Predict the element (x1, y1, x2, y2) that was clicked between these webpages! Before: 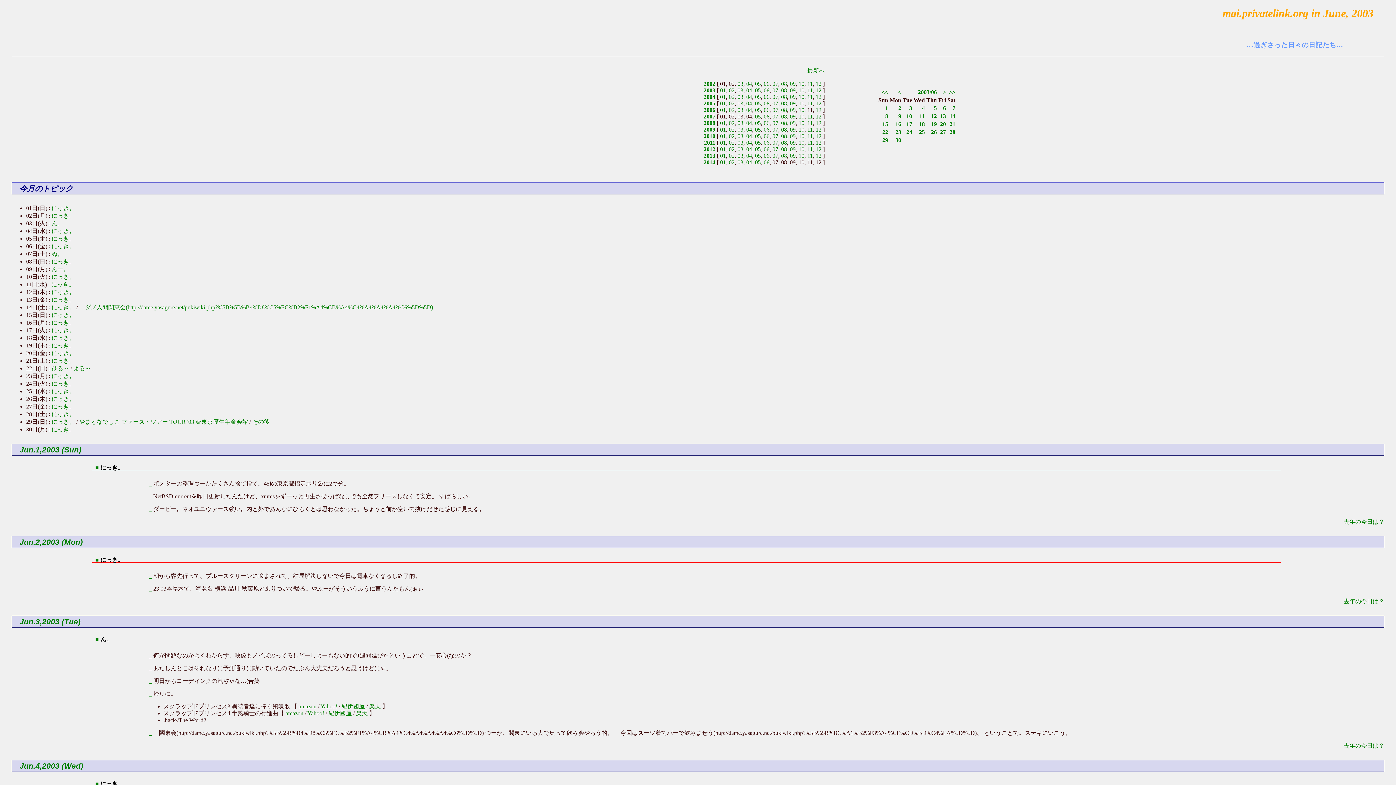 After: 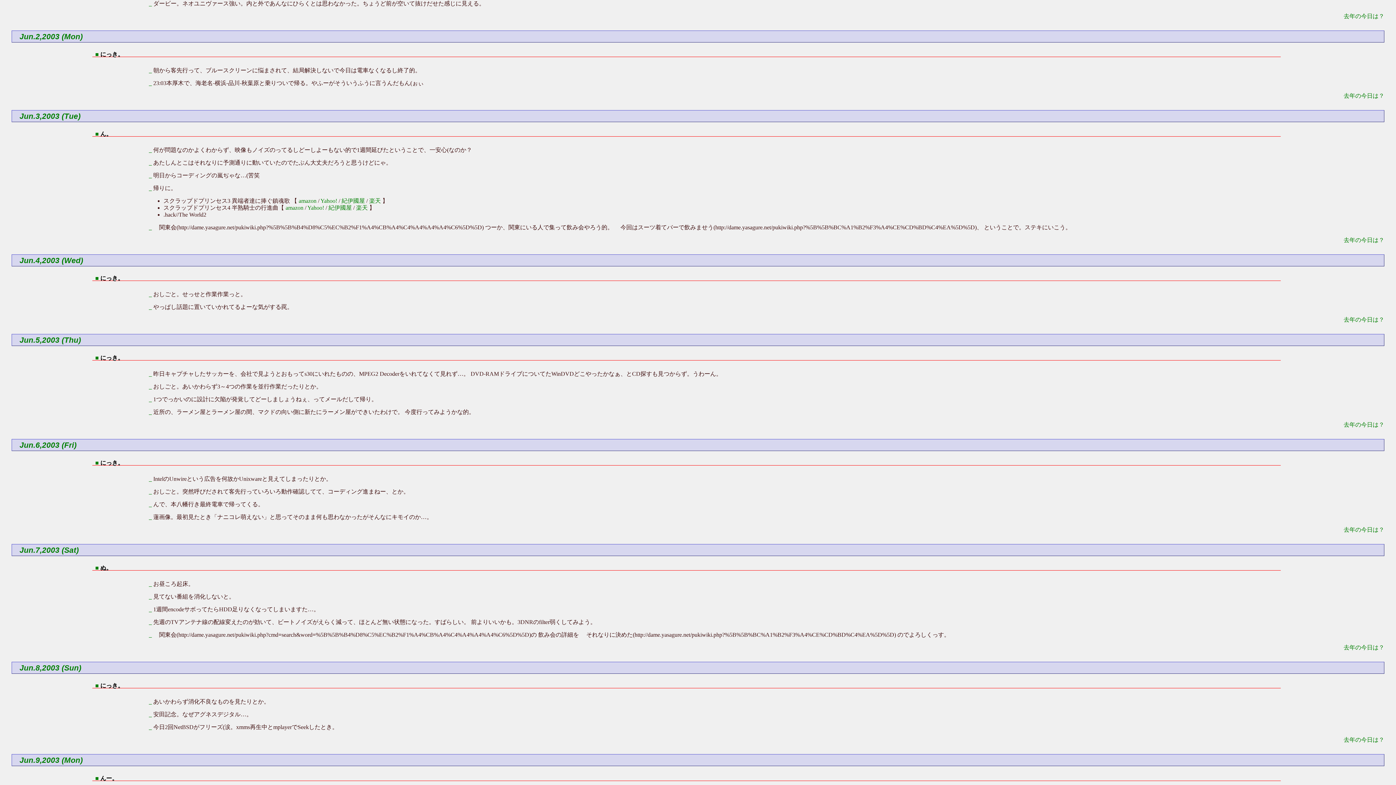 Action: label: _ bbox: (148, 506, 151, 512)